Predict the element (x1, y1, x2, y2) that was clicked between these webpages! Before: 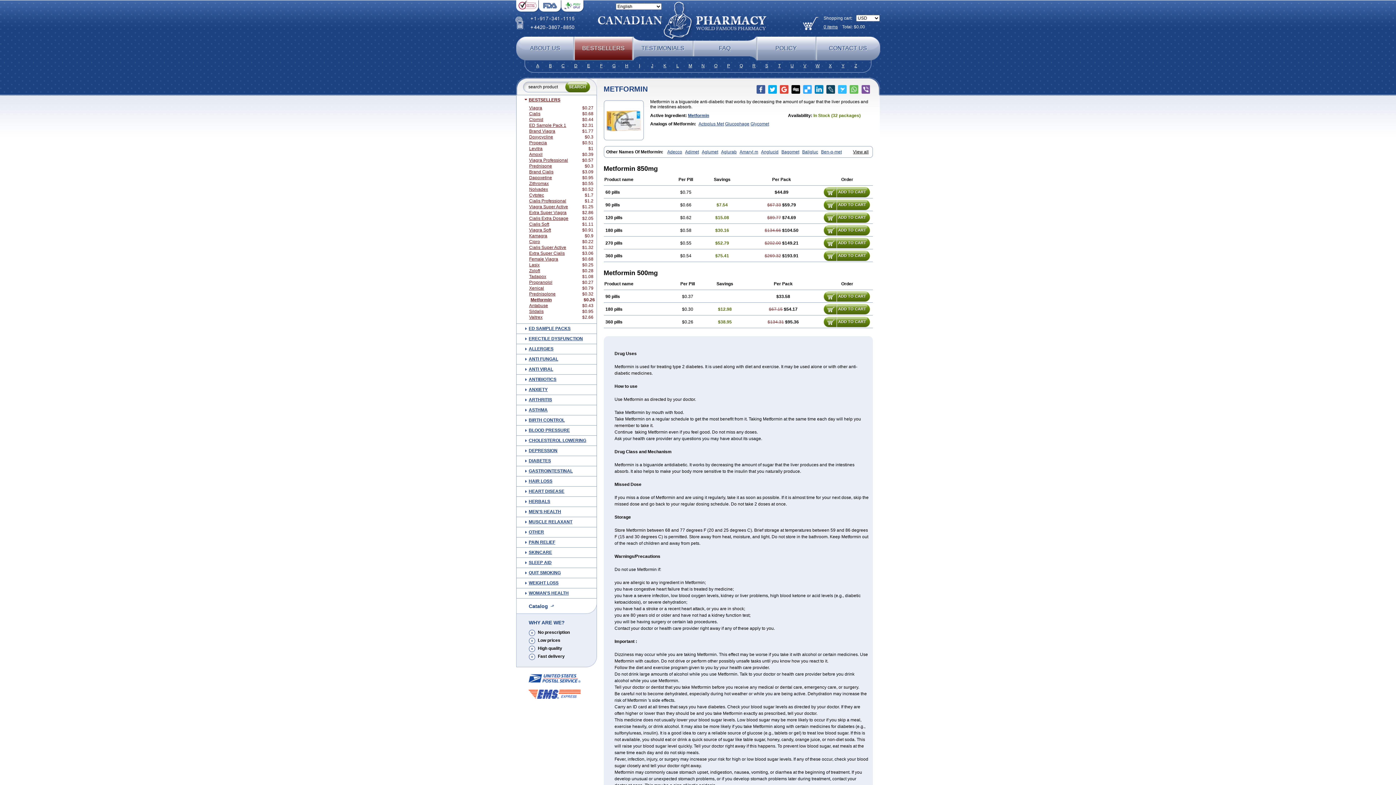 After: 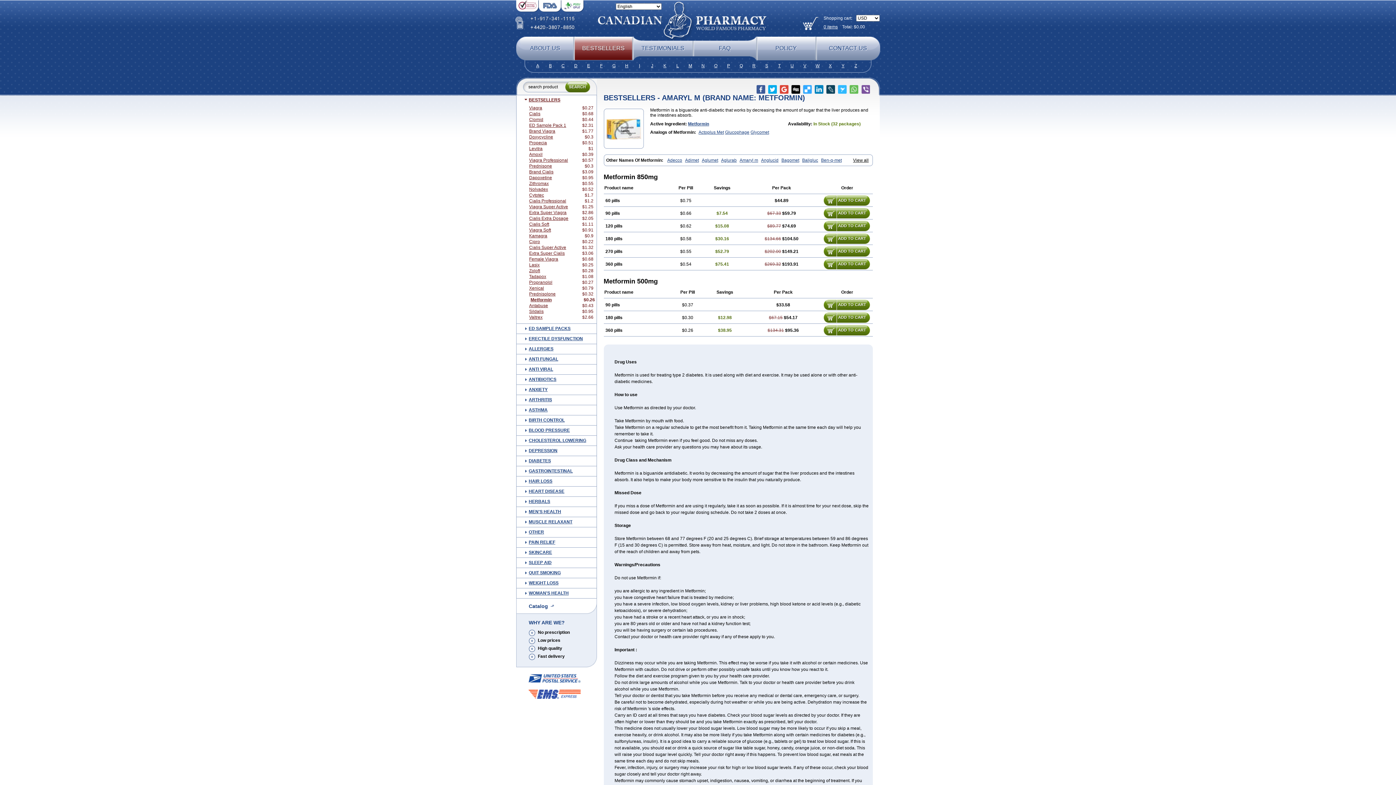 Action: label: Amaryl m bbox: (739, 149, 758, 154)